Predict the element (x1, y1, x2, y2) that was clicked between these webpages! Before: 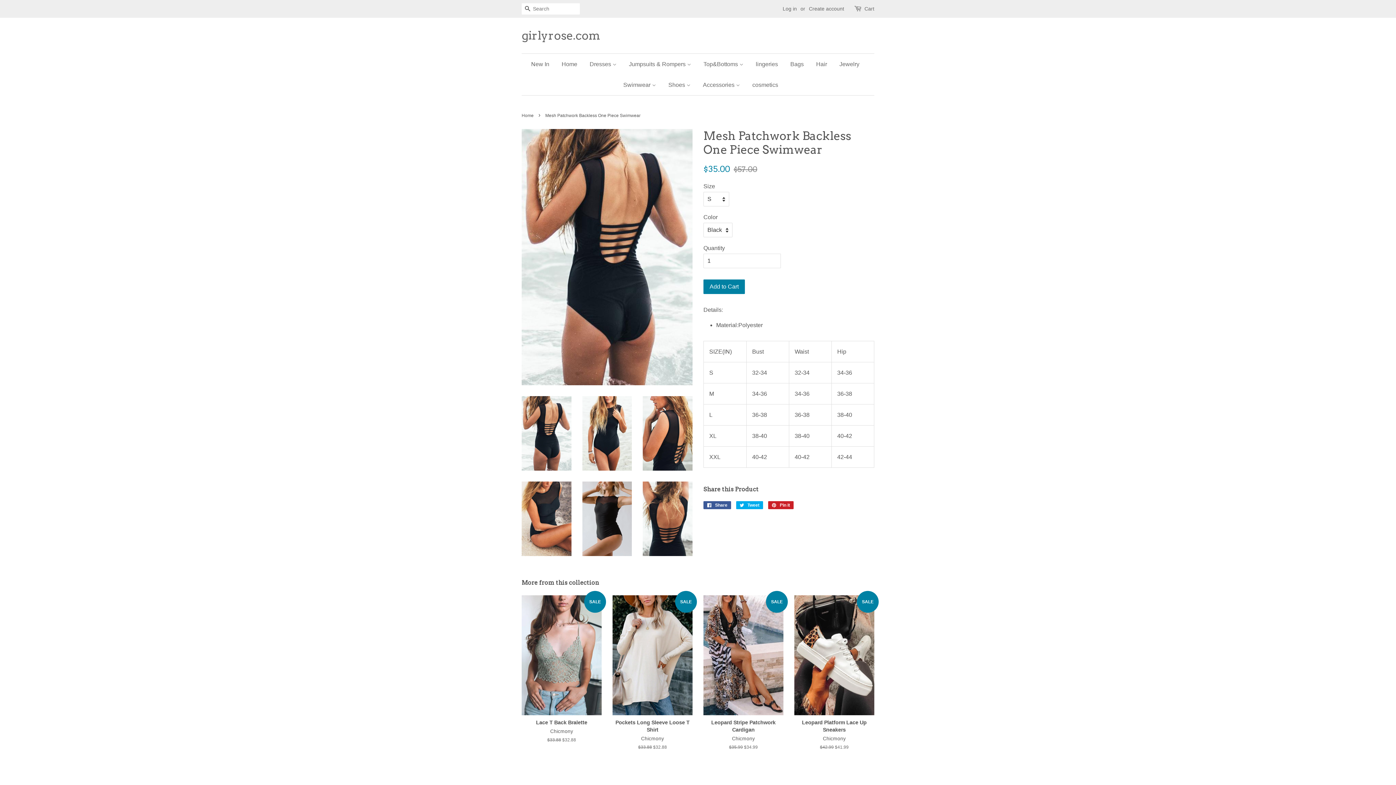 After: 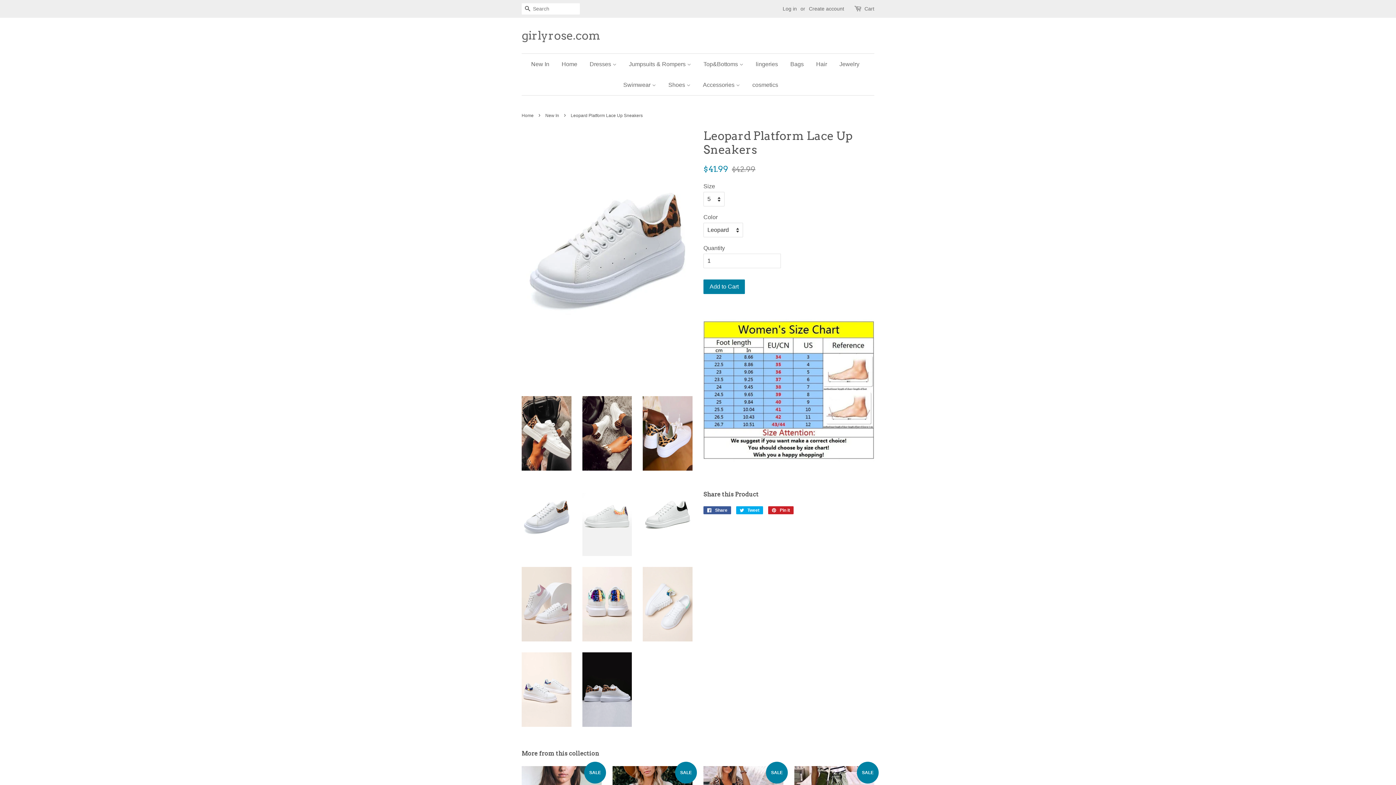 Action: label: SALE

Leopard Platform Lace Up Sneakers

Chicmony

Regular price
$42.99 
Sale price
$41.99 bbox: (794, 595, 874, 763)